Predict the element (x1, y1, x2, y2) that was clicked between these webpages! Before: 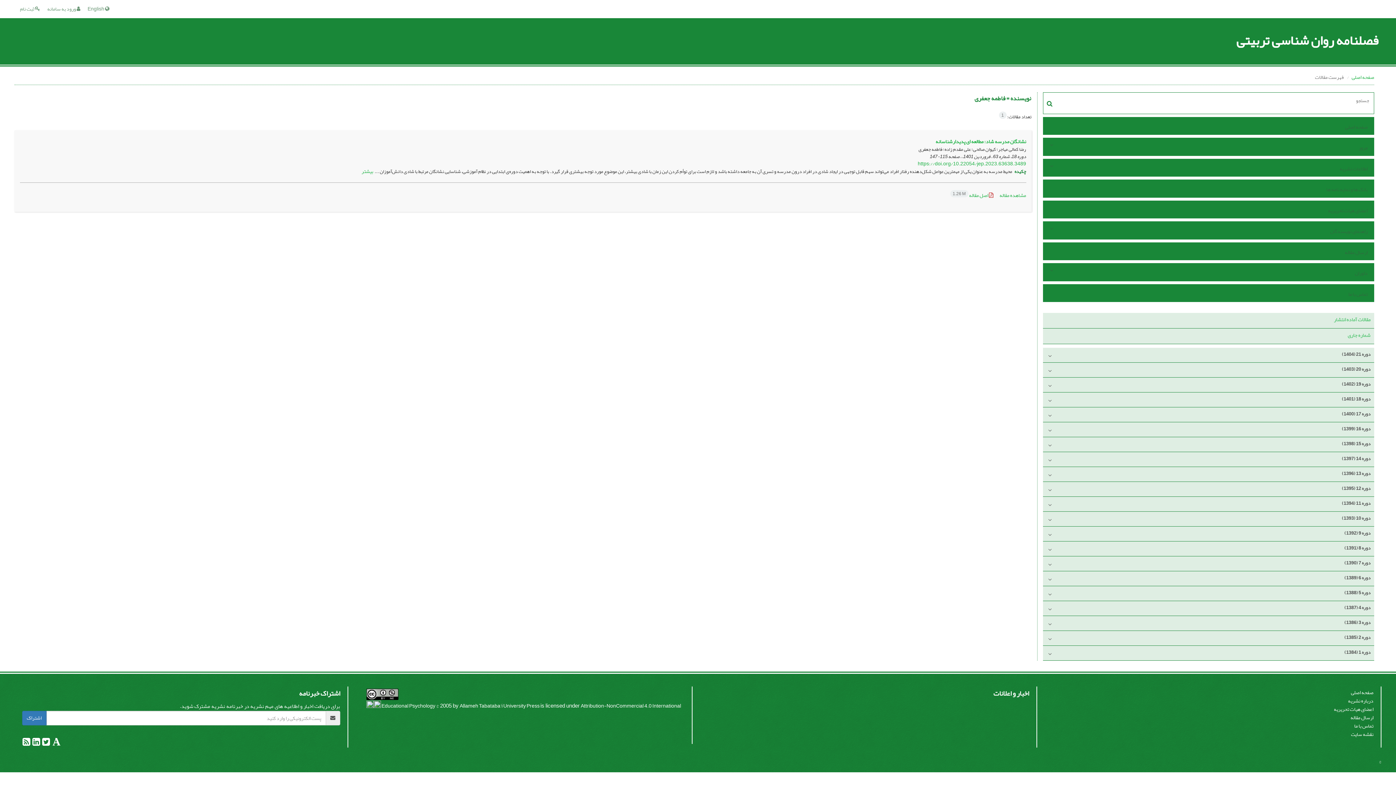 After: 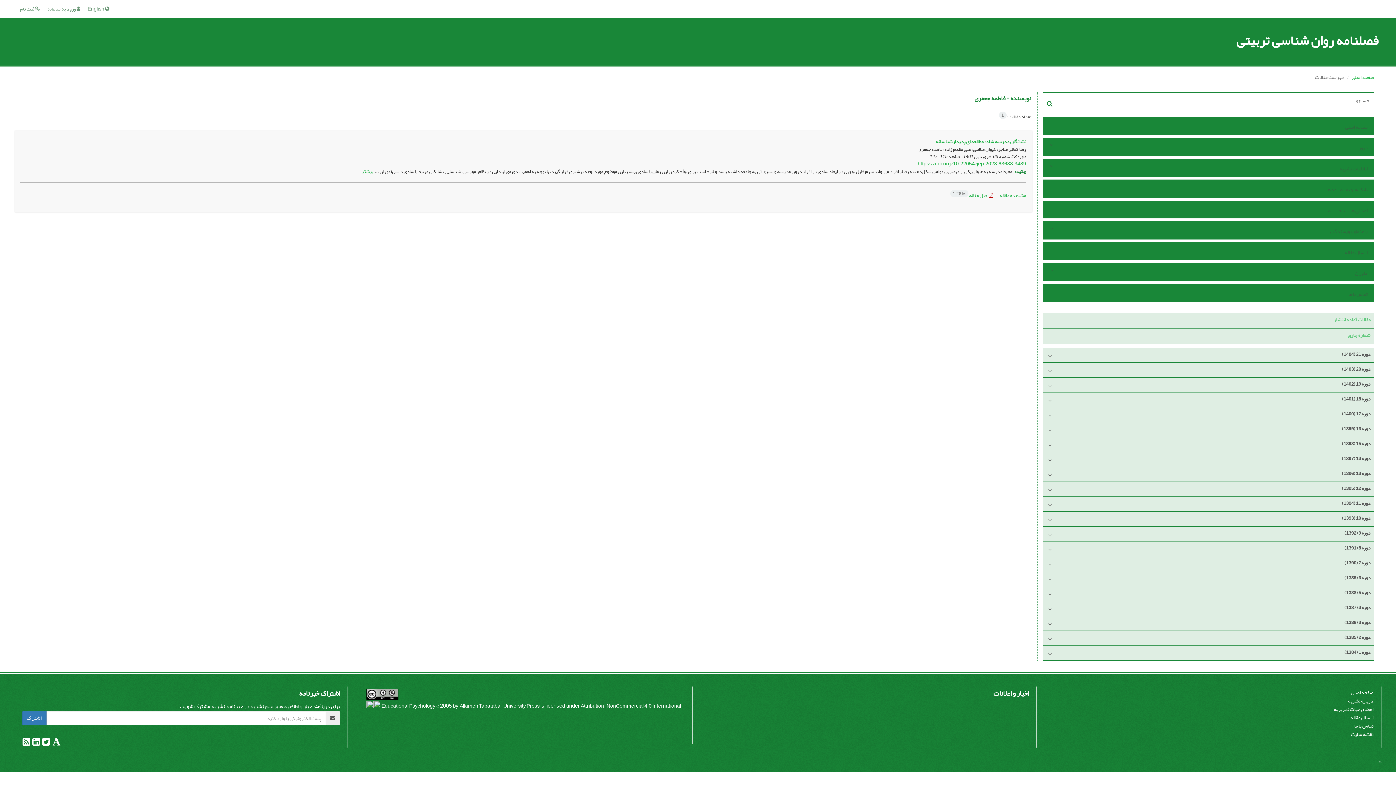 Action: bbox: (459, 701, 540, 711) label: Allameh Tabataba'i University Press 